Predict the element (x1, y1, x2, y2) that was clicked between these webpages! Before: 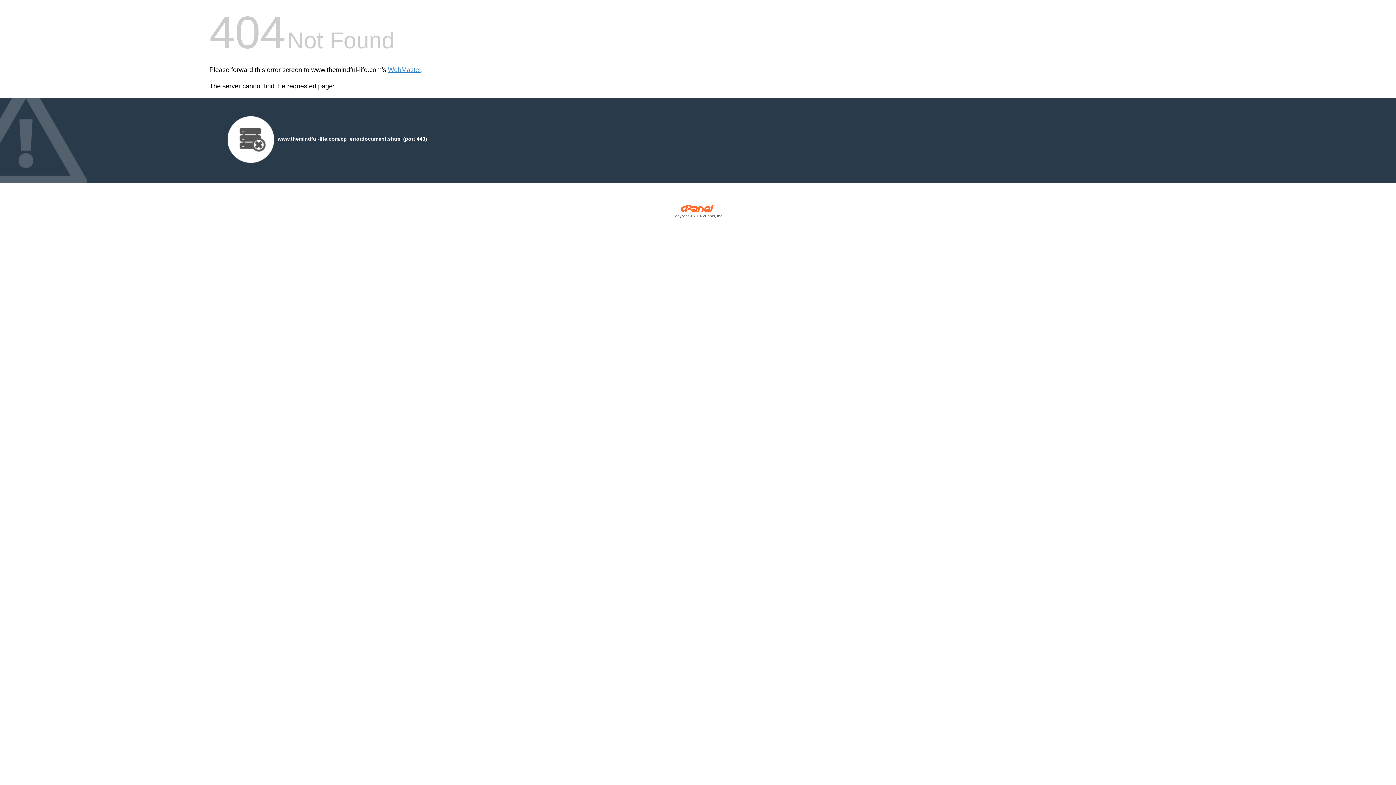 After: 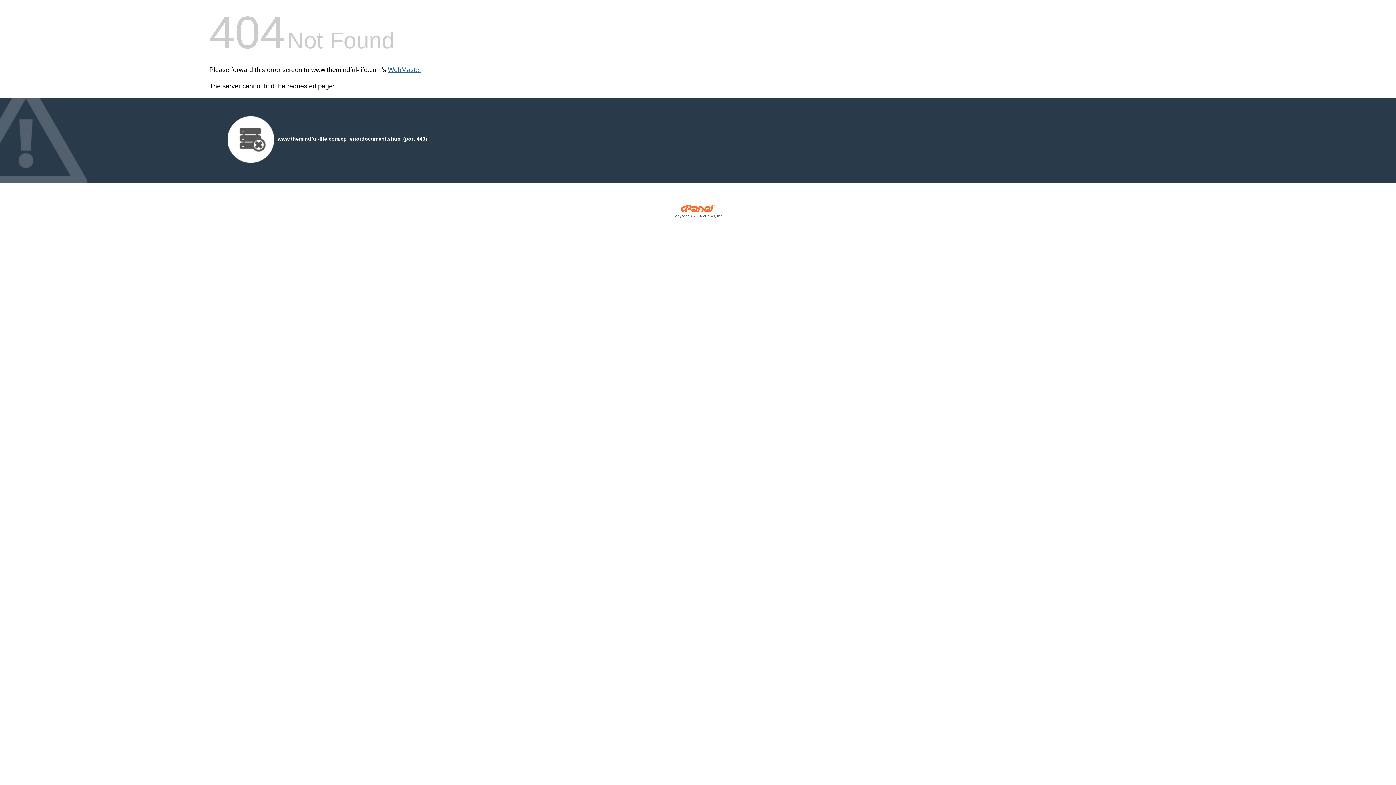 Action: label: WebMaster bbox: (388, 66, 421, 73)